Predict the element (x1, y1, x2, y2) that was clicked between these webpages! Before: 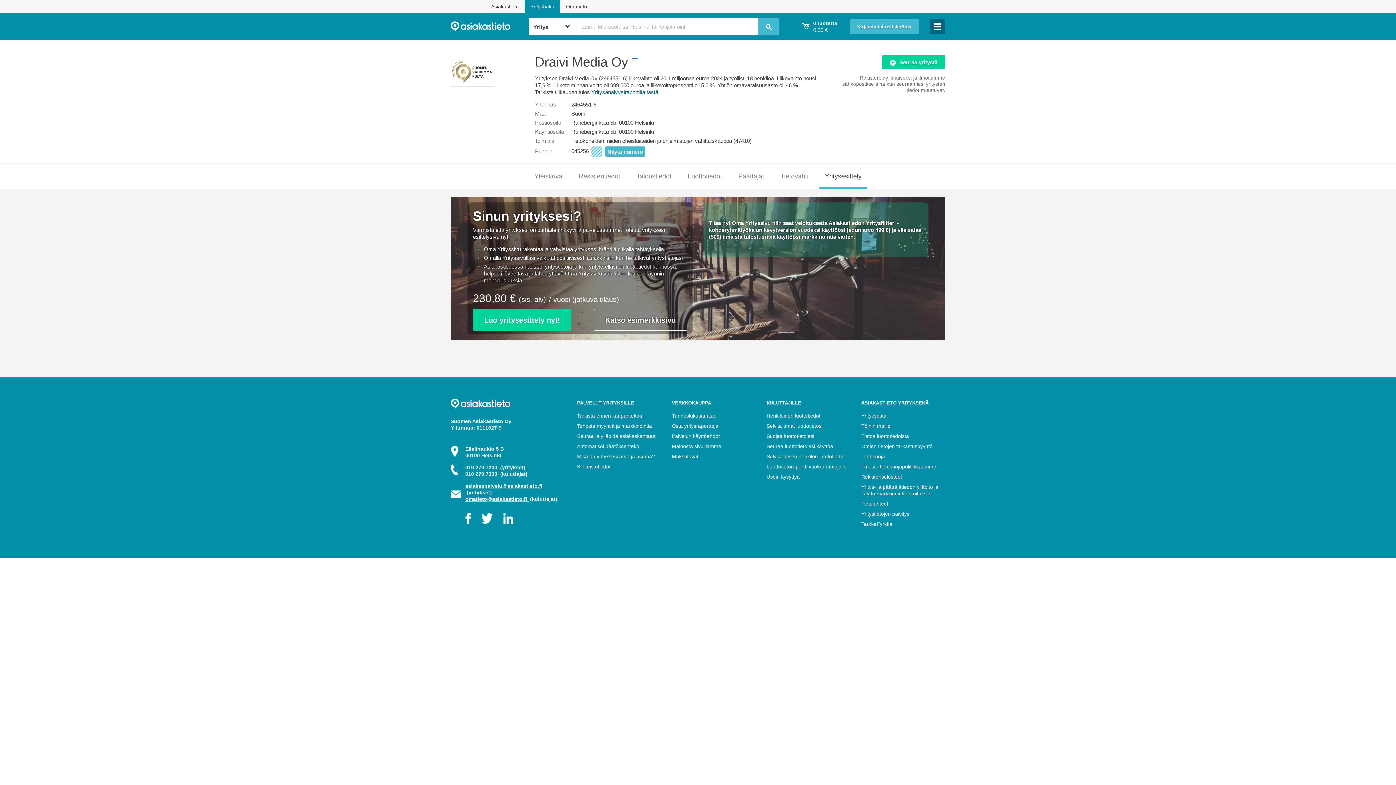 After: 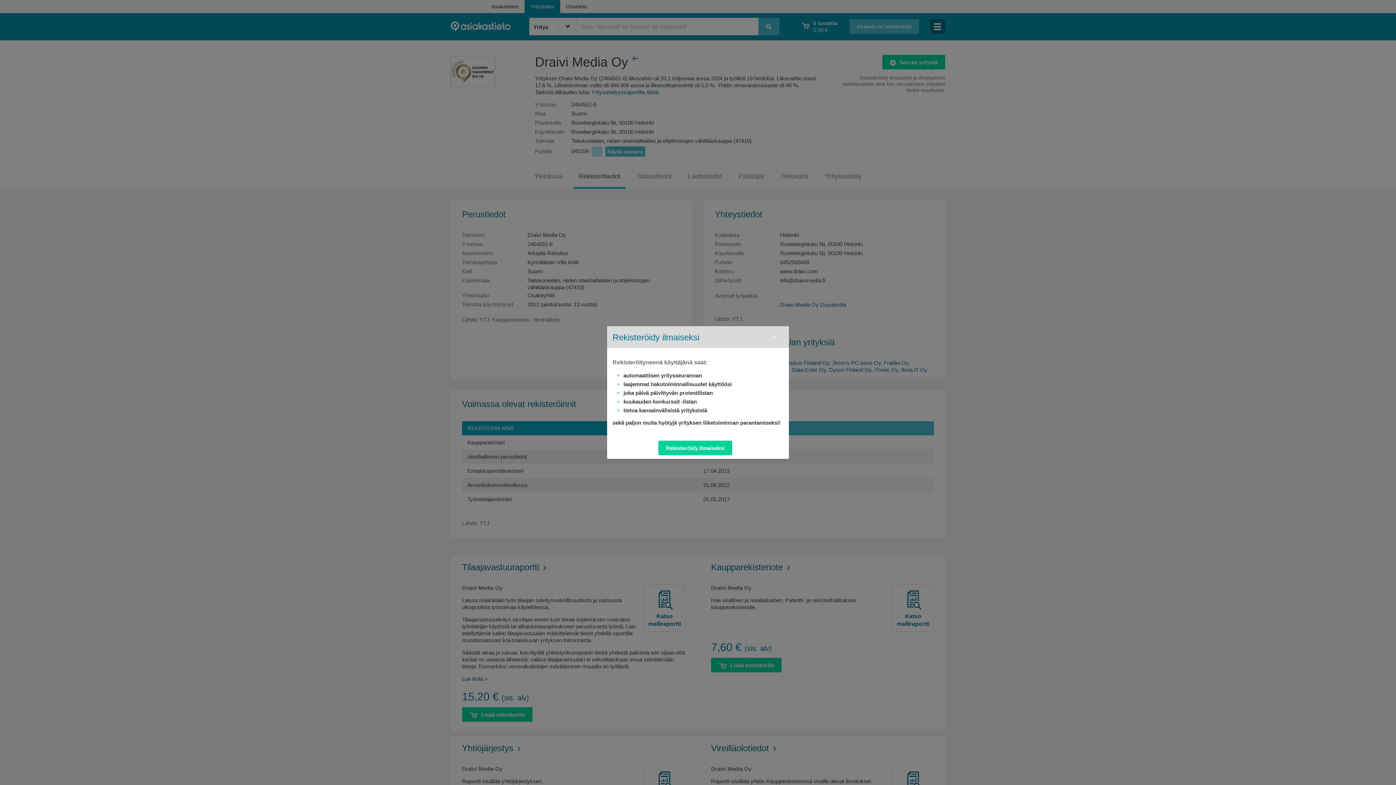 Action: label: Rekisteritiedot bbox: (573, 164, 625, 189)